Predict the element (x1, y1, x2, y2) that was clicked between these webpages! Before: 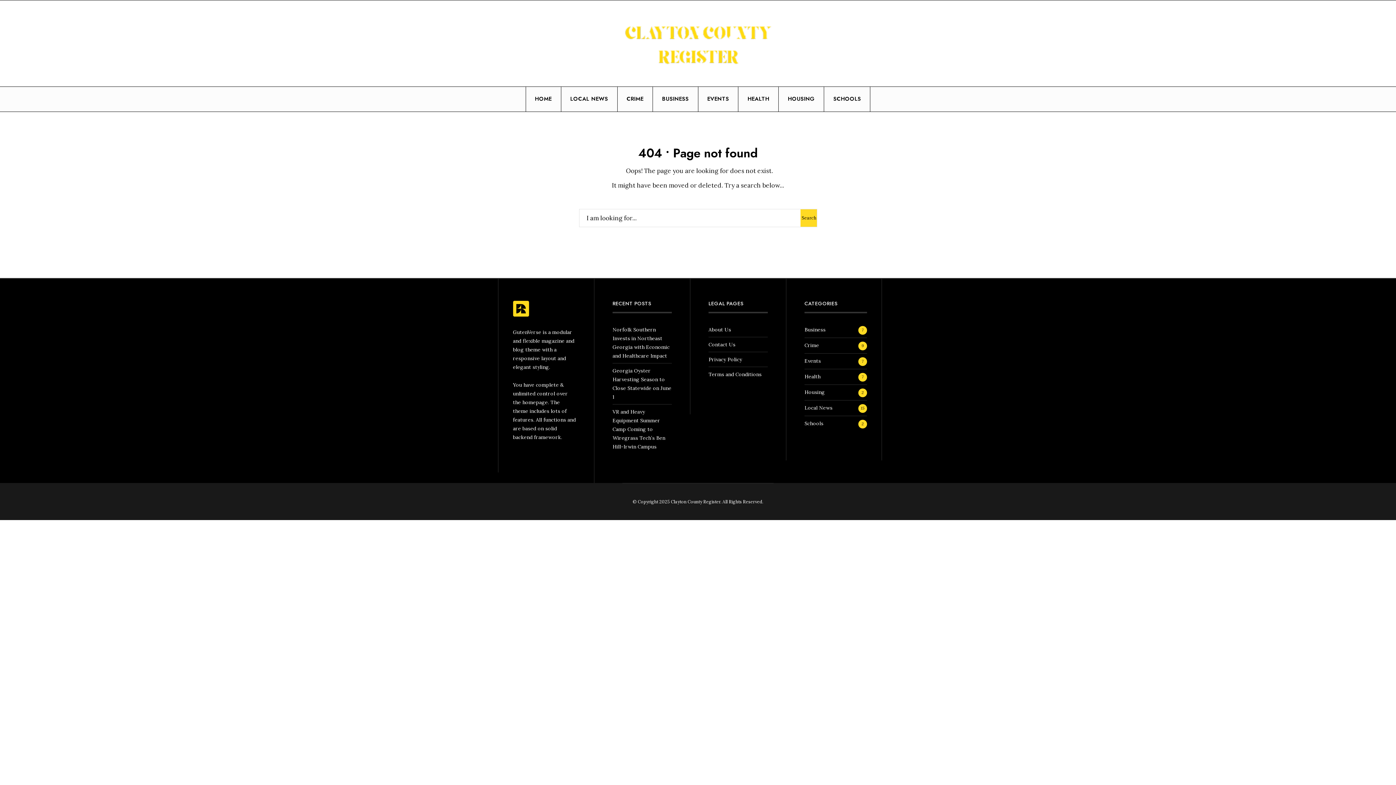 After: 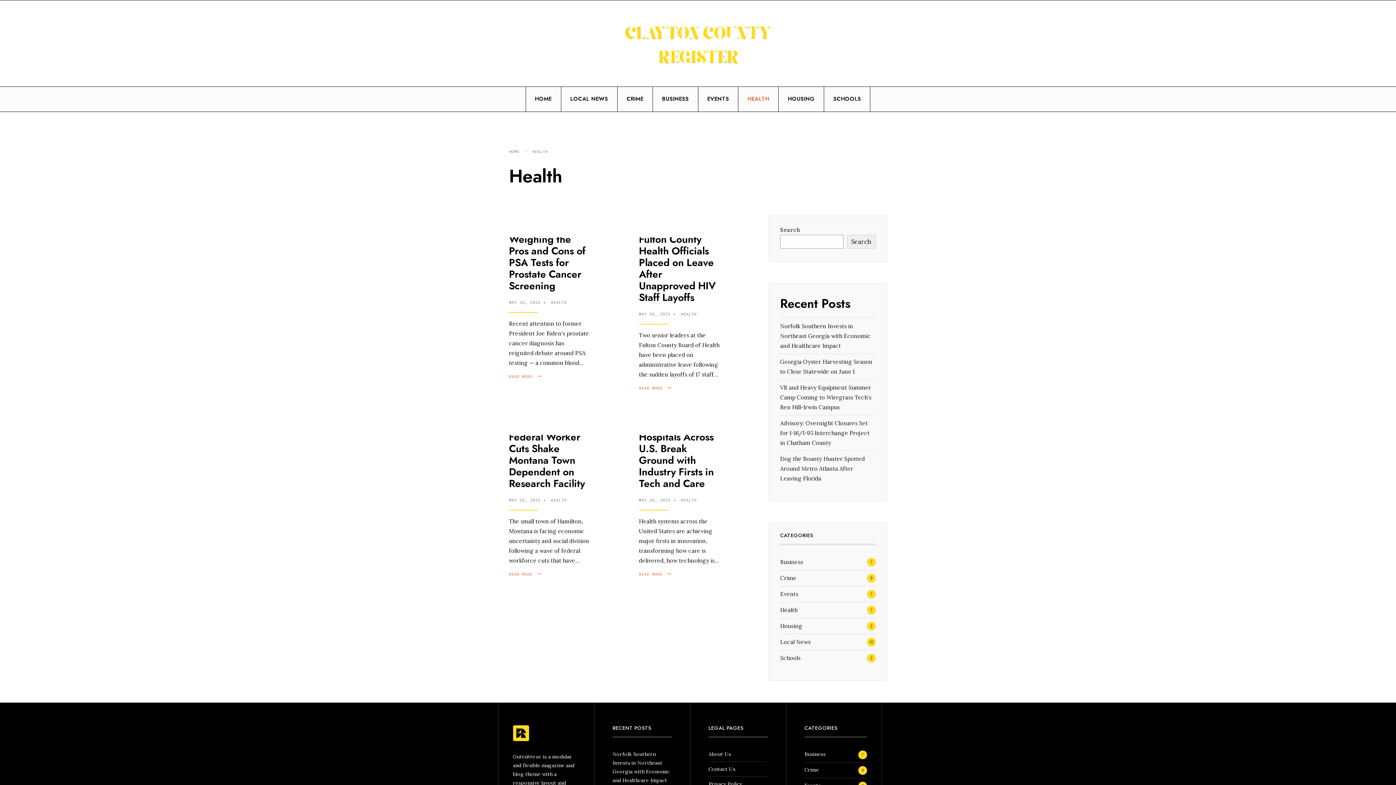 Action: label: HEALTH bbox: (743, 86, 774, 111)